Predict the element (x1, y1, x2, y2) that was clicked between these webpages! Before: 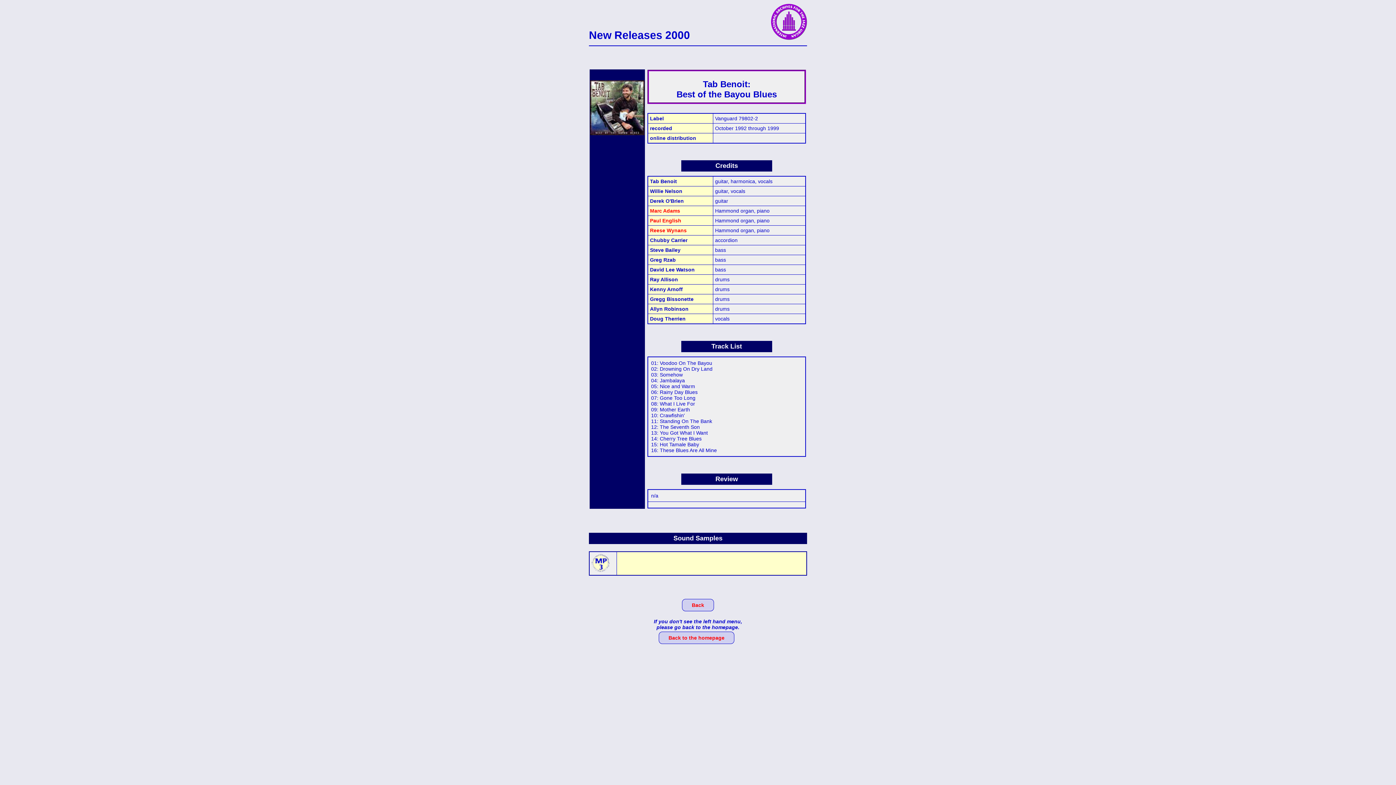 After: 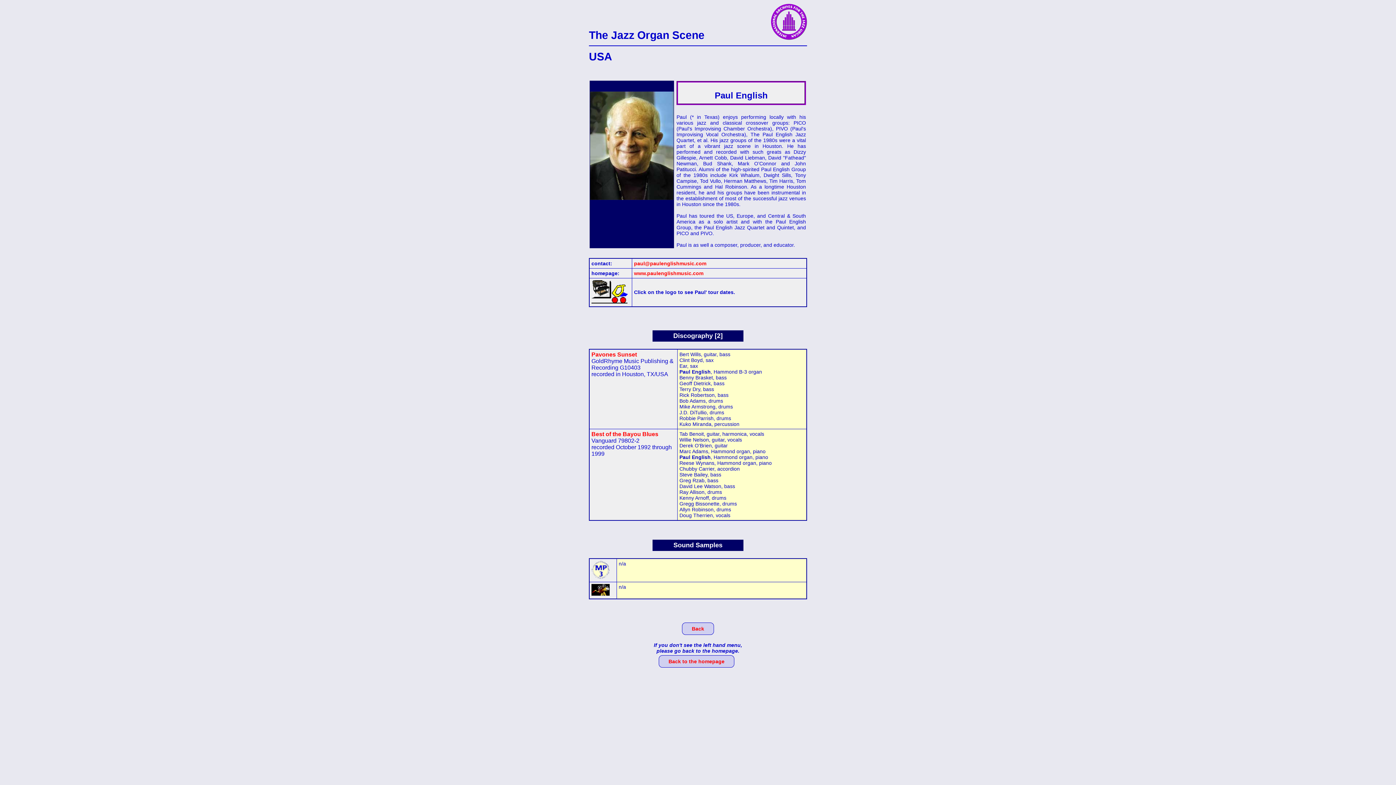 Action: label: Paul English bbox: (650, 217, 681, 223)